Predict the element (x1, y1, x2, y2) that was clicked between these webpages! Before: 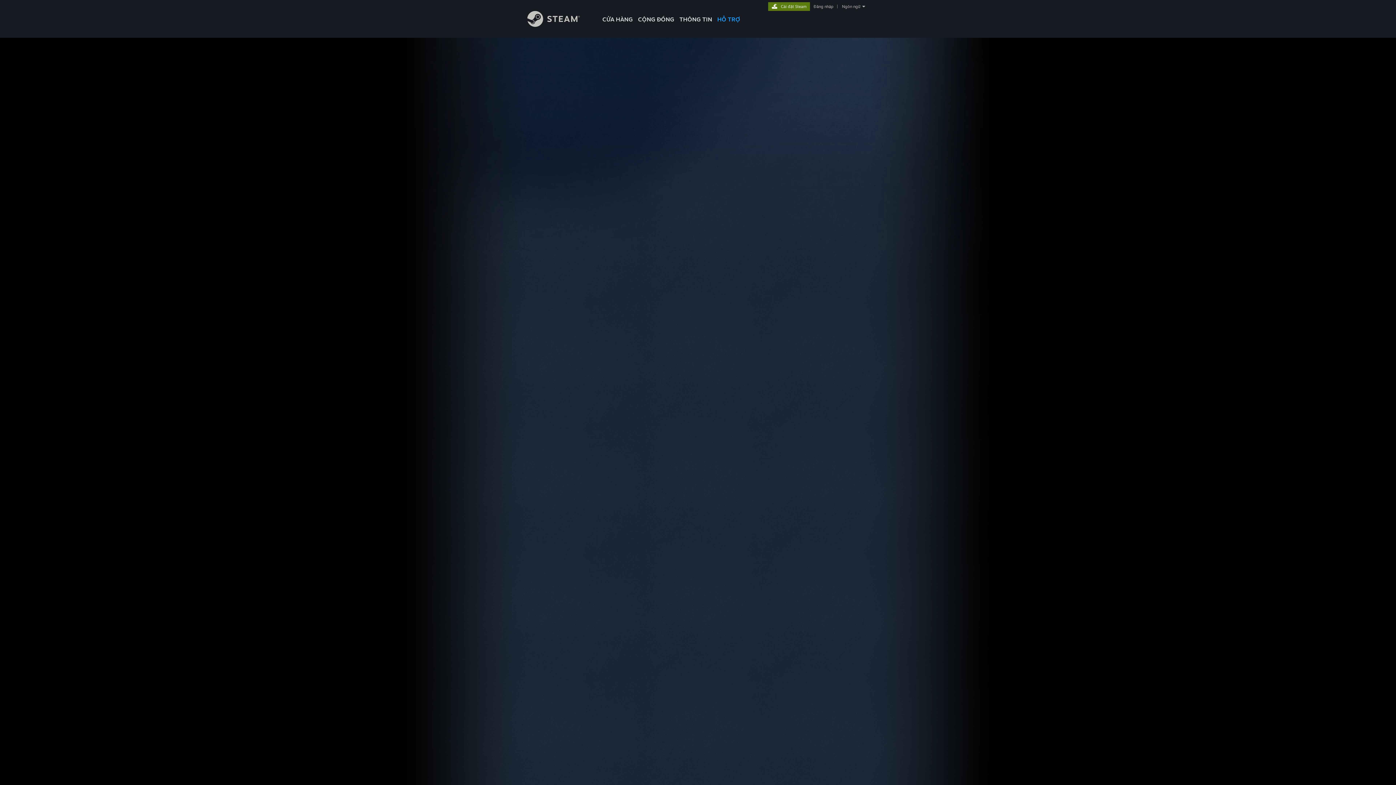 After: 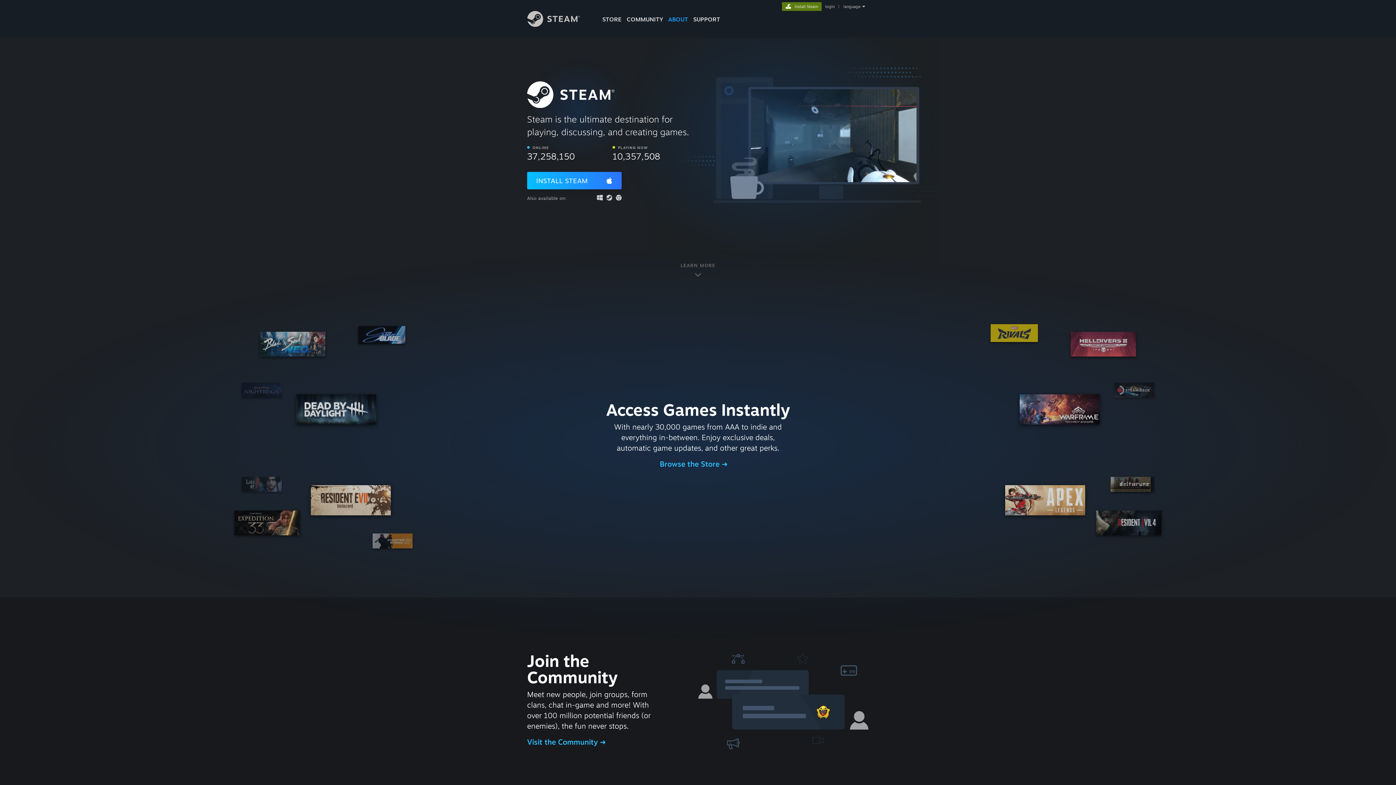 Action: label: THÔNG TIN bbox: (677, 0, 714, 24)